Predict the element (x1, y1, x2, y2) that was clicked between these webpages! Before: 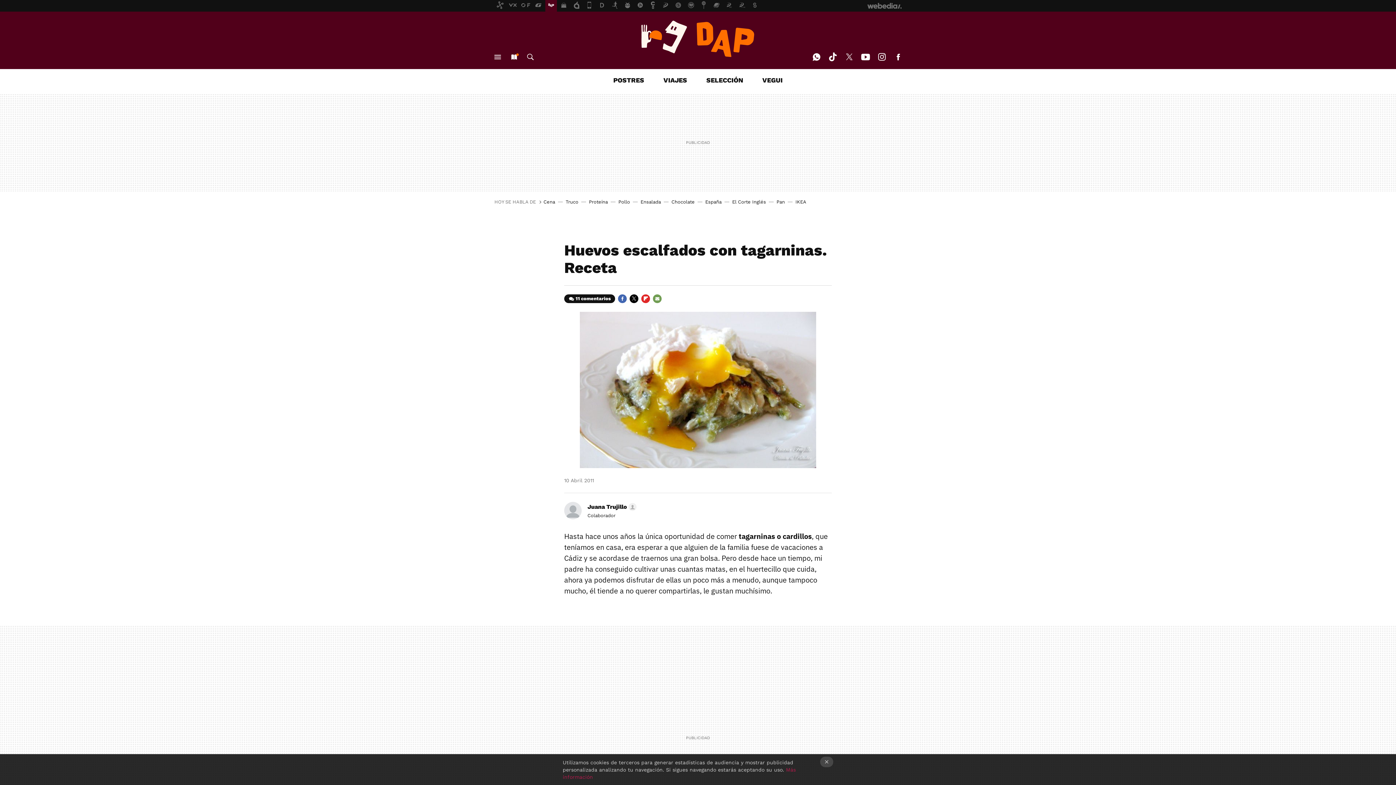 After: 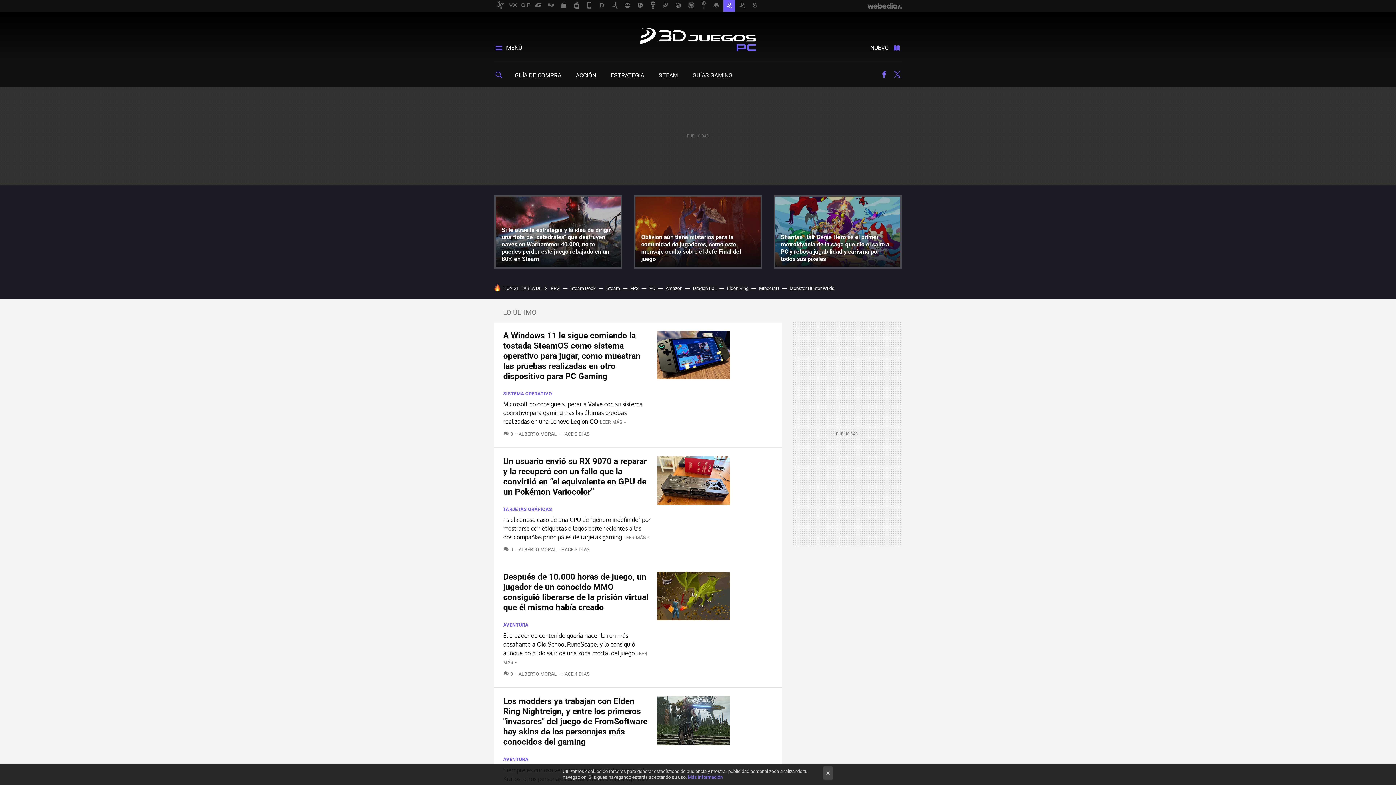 Action: bbox: (723, 0, 735, 11)